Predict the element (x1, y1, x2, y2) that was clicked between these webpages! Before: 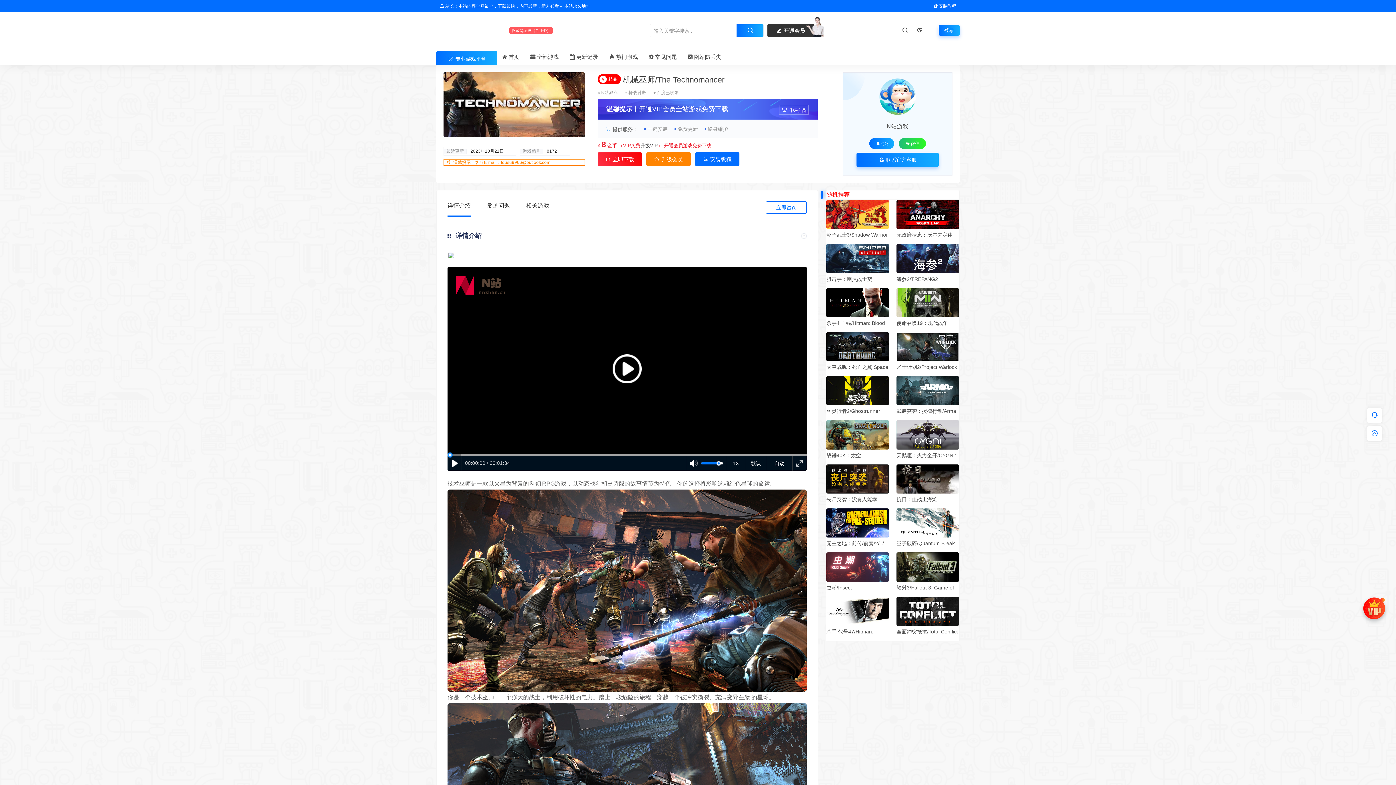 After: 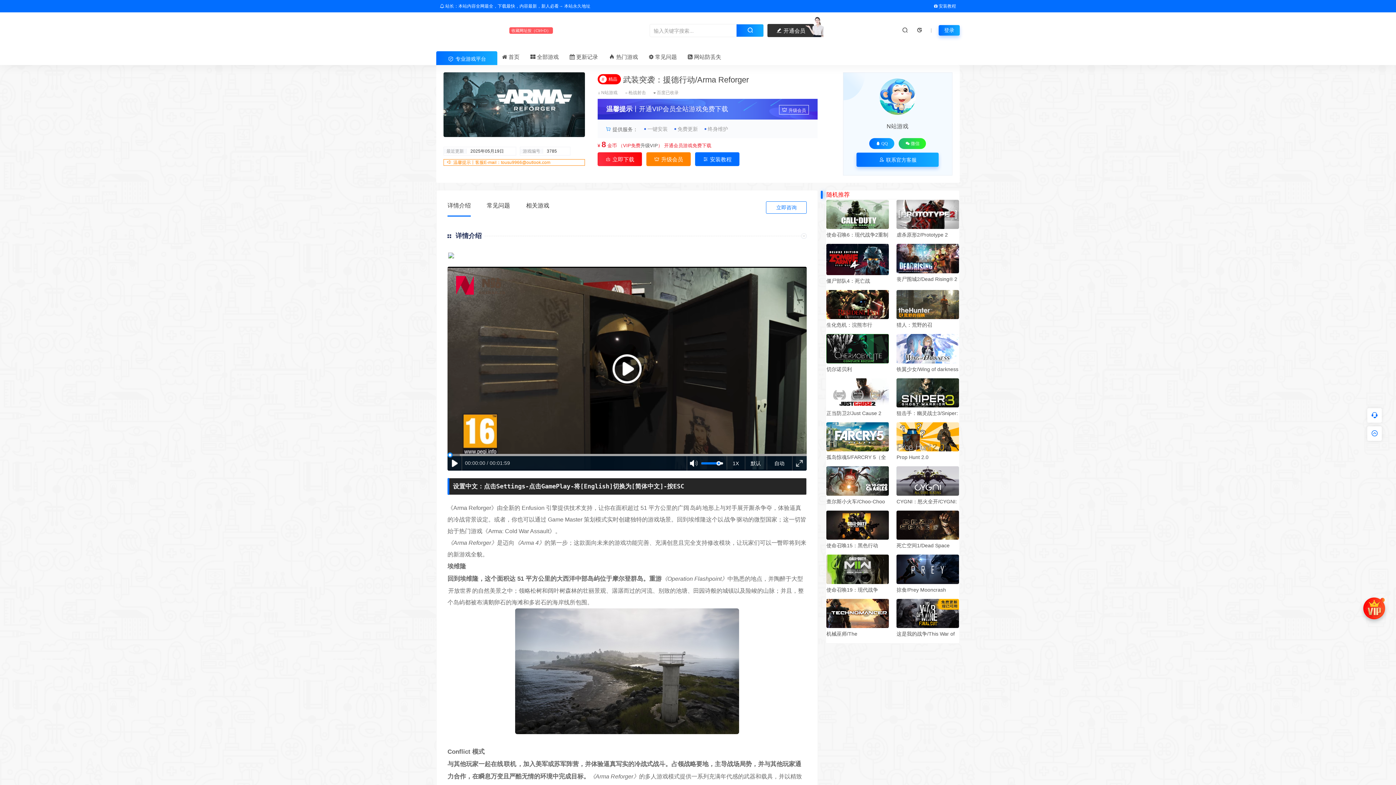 Action: bbox: (896, 376, 959, 415) label: 武装突袭：援德行动/Arma Reforger